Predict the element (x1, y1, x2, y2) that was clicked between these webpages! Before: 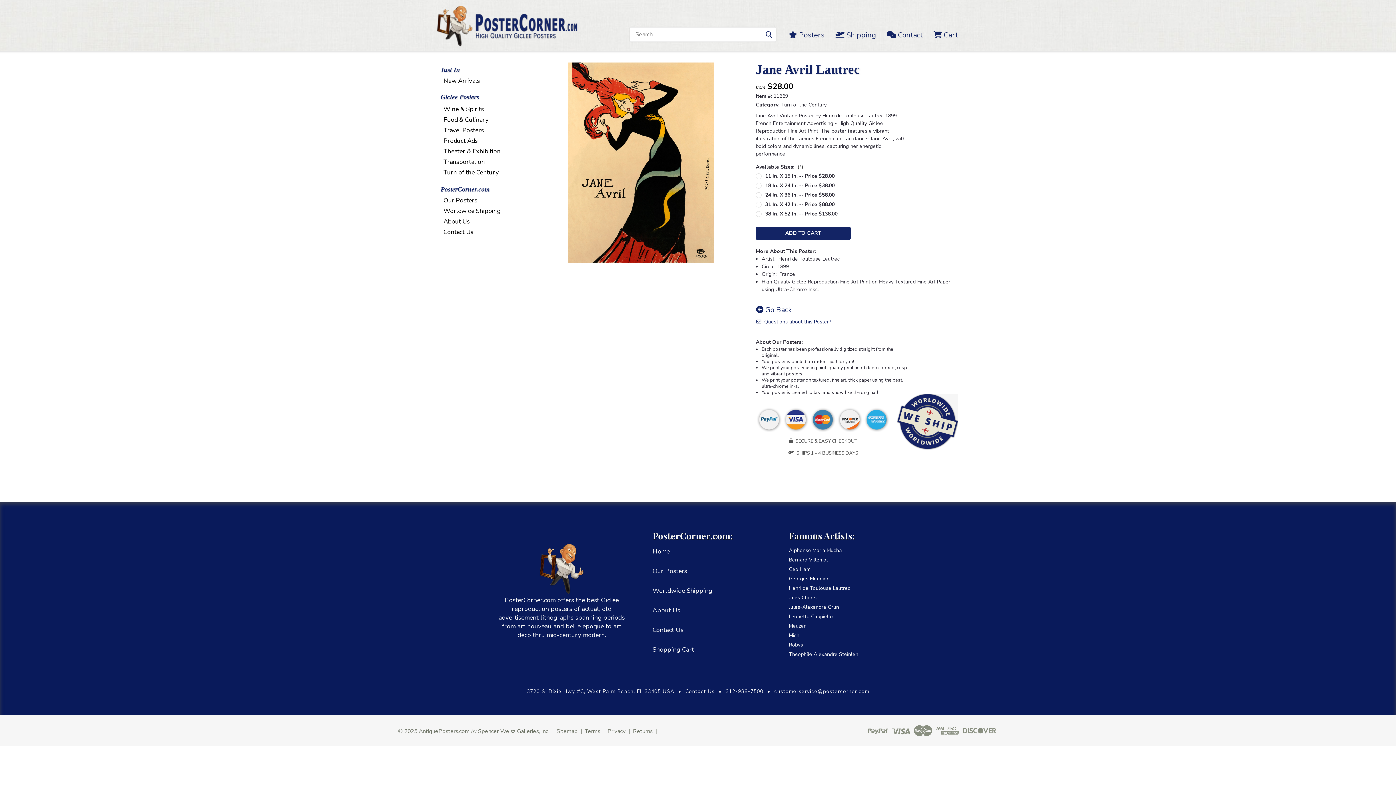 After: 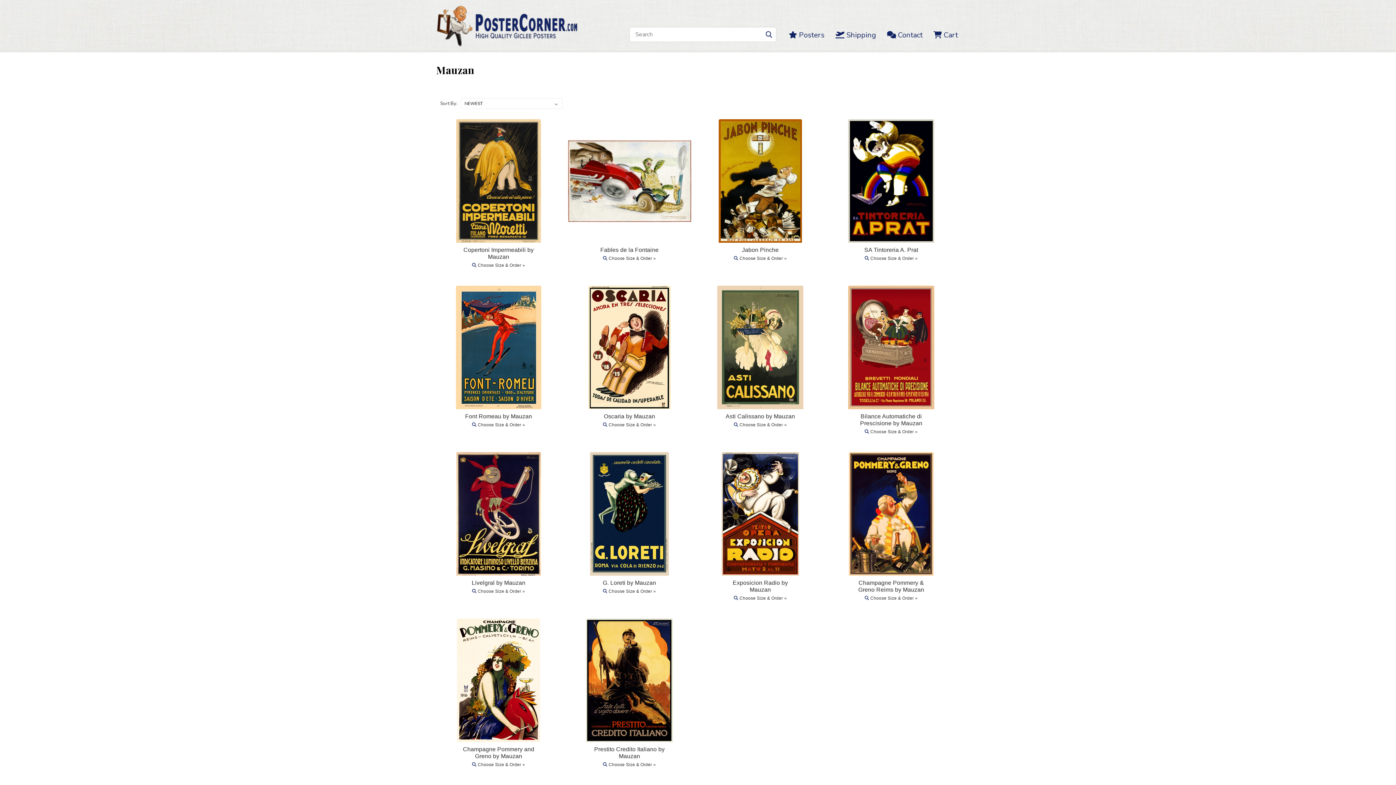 Action: label: Mauzan bbox: (789, 622, 806, 630)